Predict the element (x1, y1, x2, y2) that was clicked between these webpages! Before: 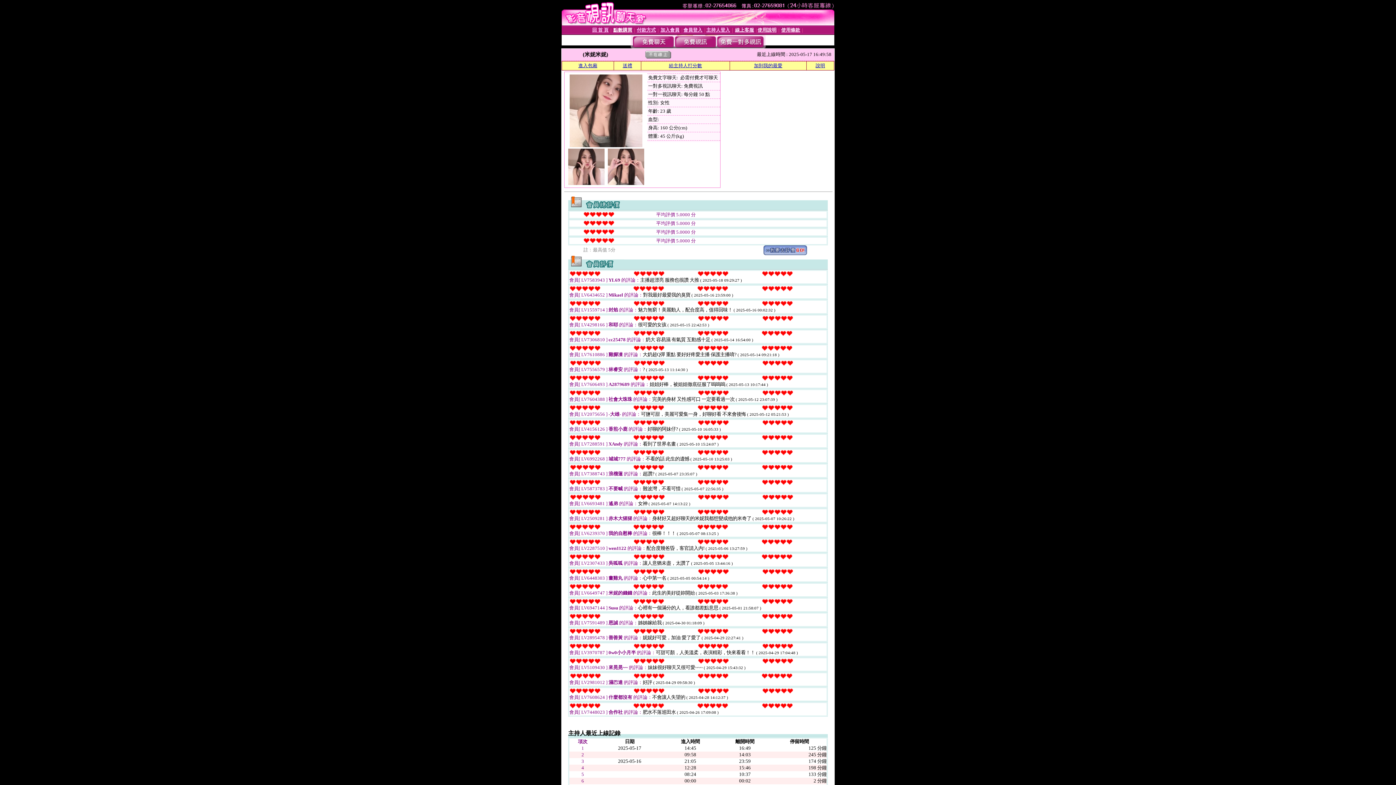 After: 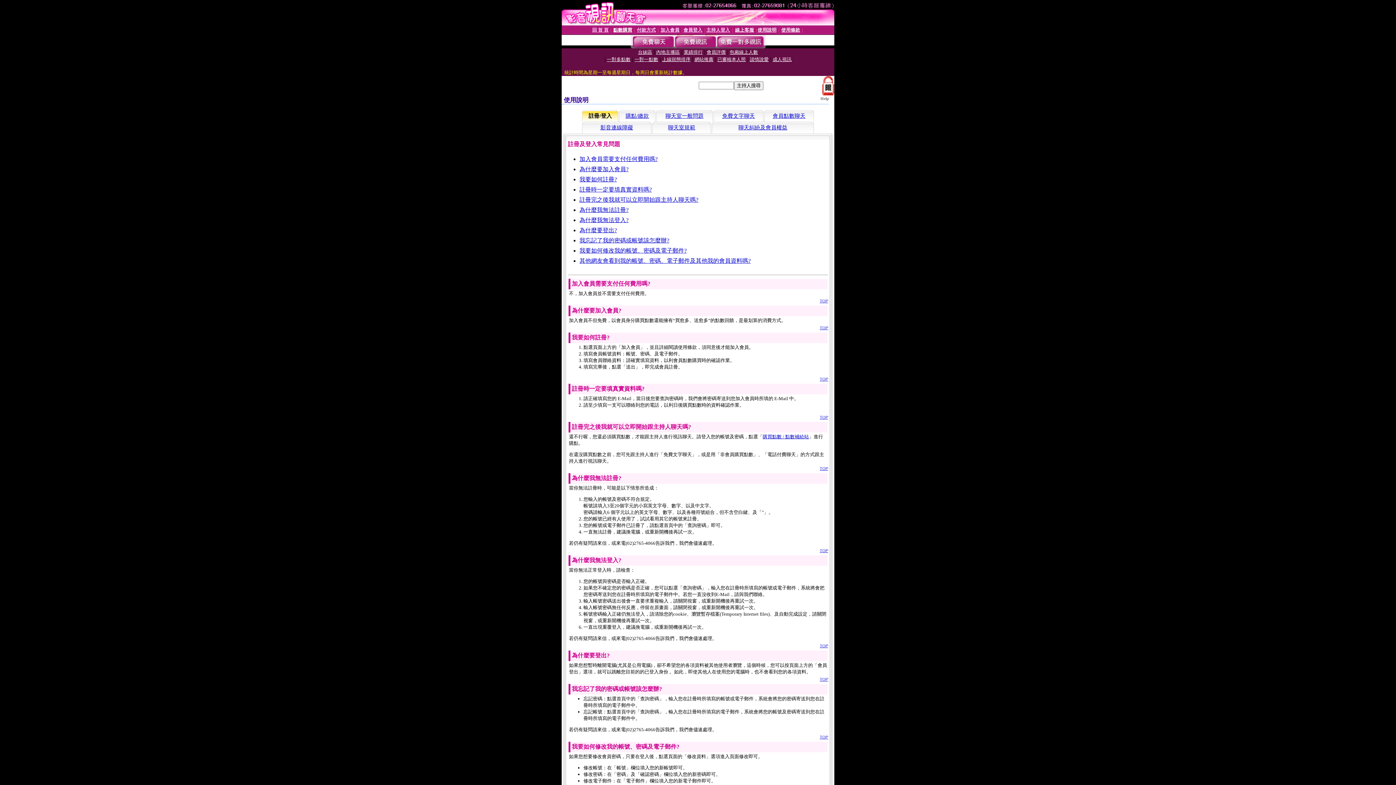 Action: bbox: (815, 62, 825, 68) label: 說明